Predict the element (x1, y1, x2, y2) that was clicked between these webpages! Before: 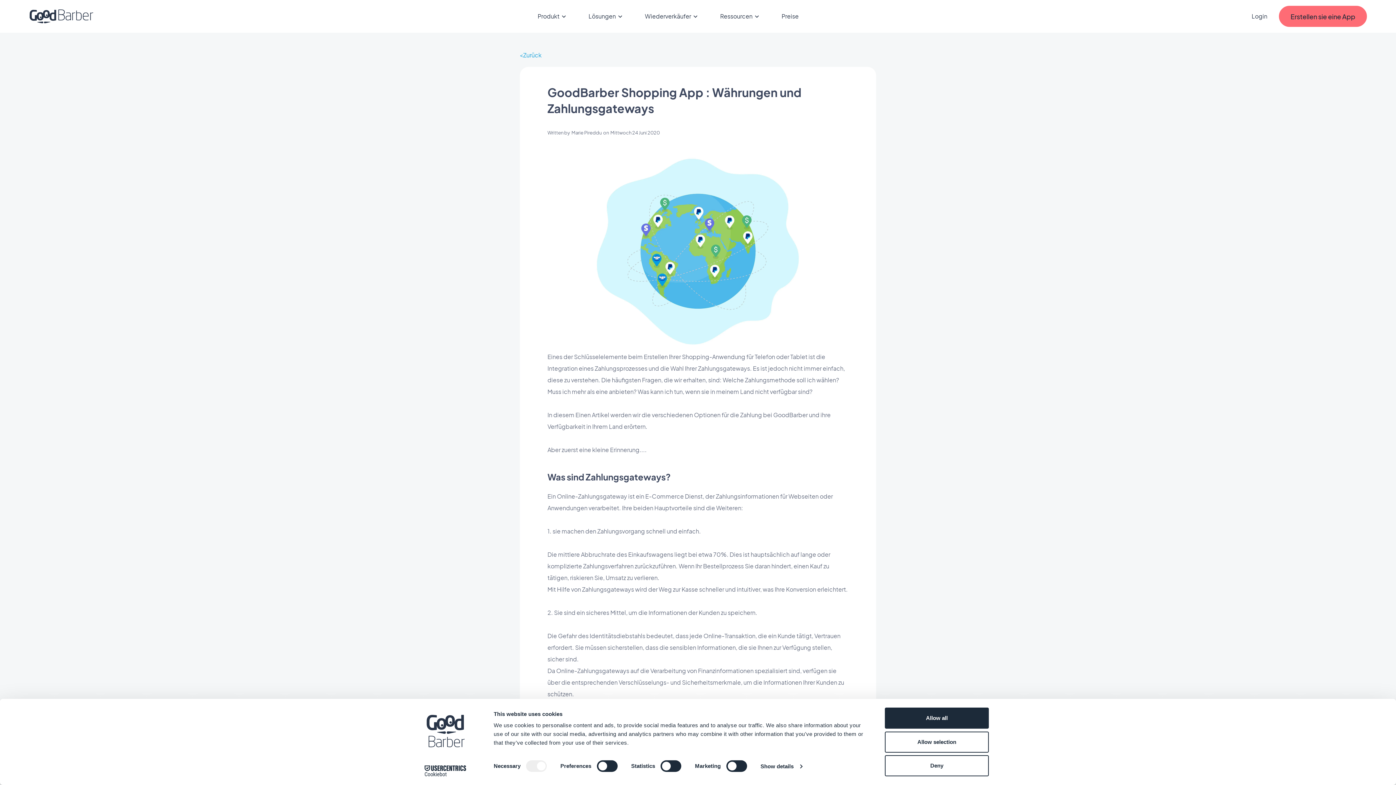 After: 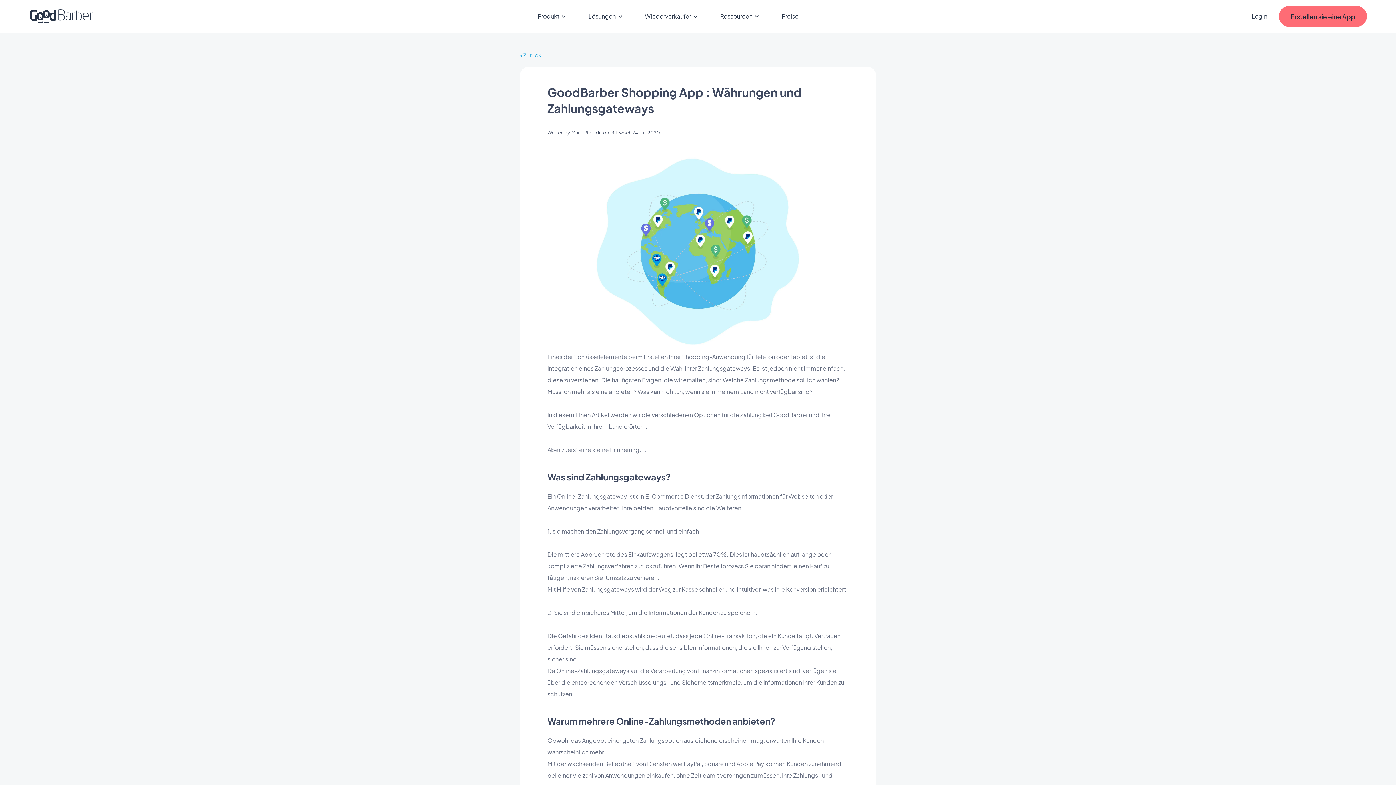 Action: bbox: (885, 708, 989, 729) label: Allow all